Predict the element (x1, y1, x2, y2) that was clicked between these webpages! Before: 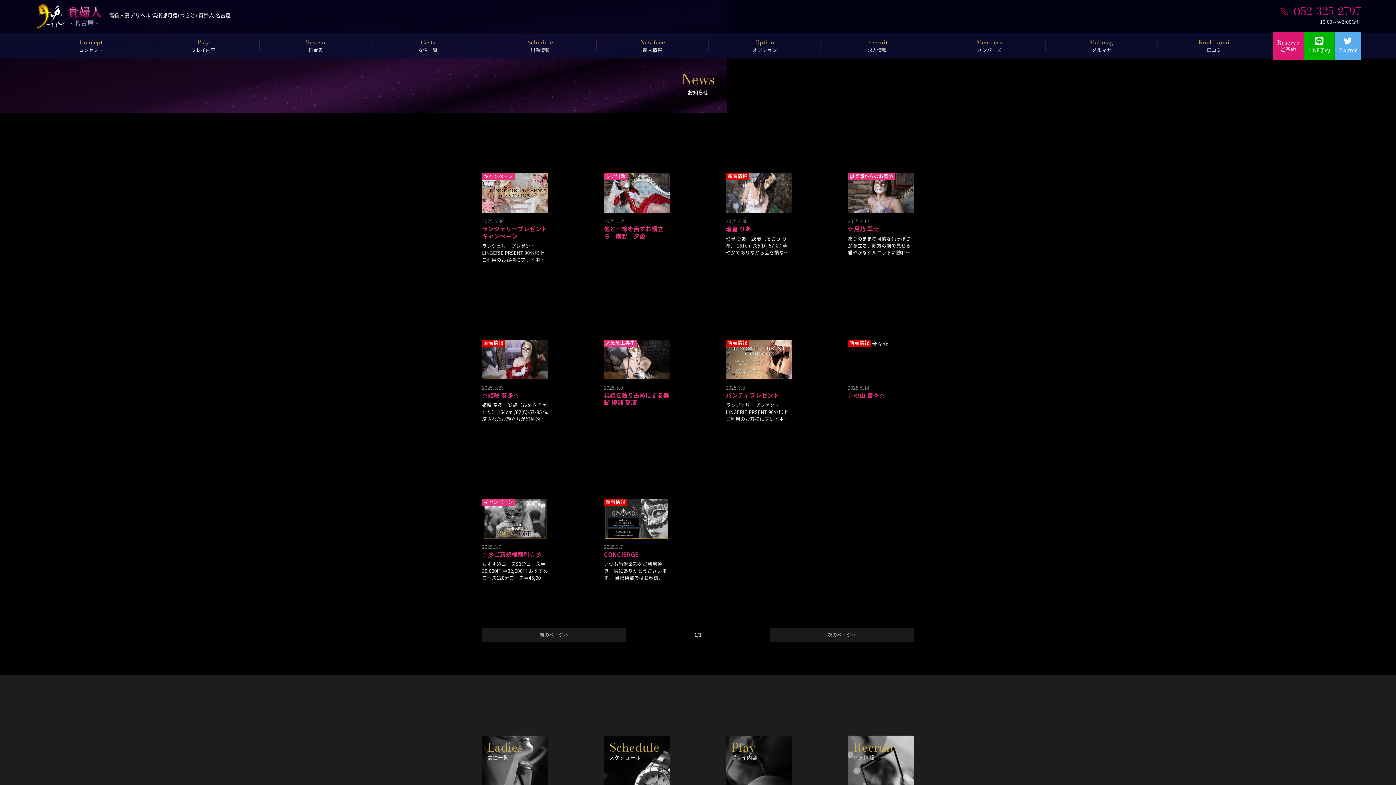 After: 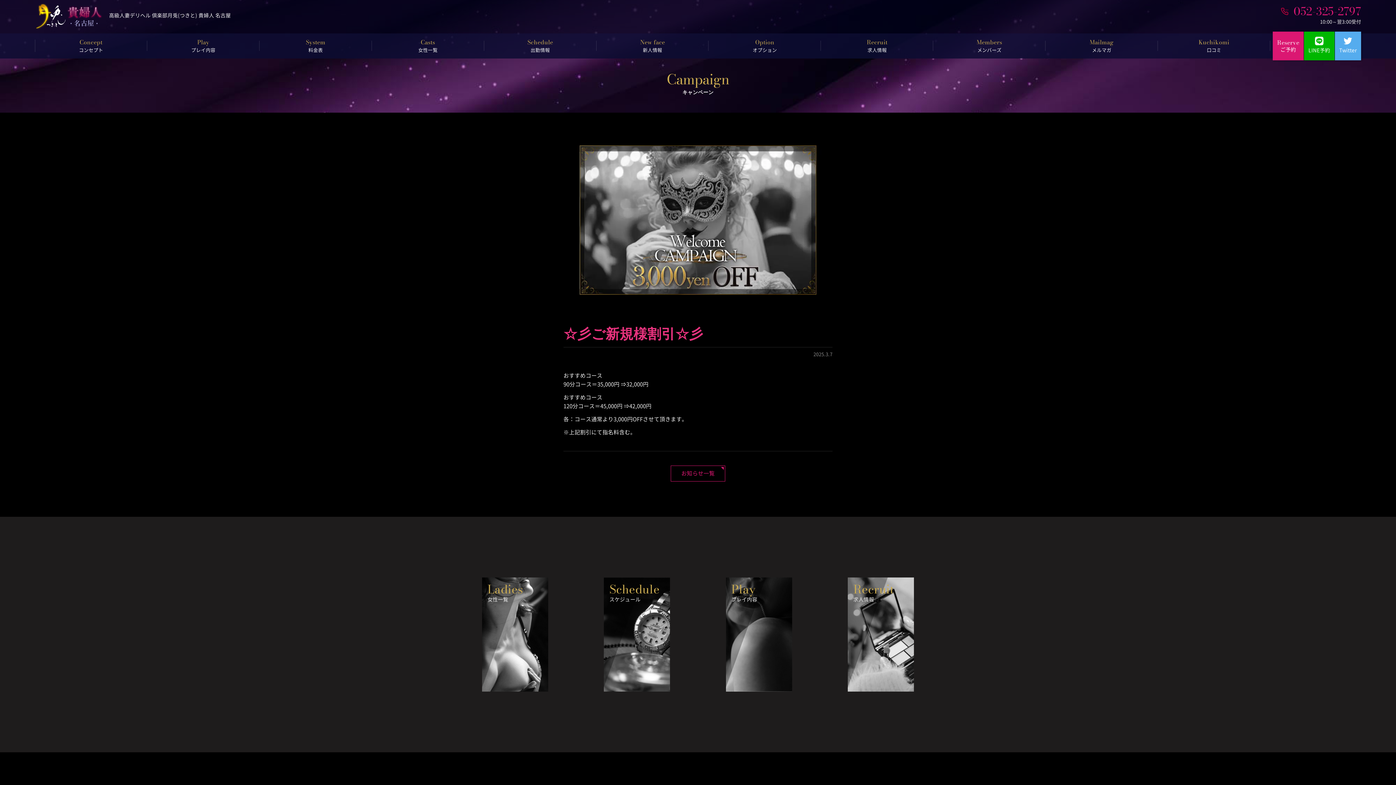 Action: label: キャンペーン
2025.3.7
☆彡ご新規様割引☆彡

おすすめコース90分コース＝35,000円 ⇒32,000円 おすすめコース120分コース＝45,000円 ⇒42,000円 各：コース通常より3,000円OF bbox: (482, 499, 548, 581)